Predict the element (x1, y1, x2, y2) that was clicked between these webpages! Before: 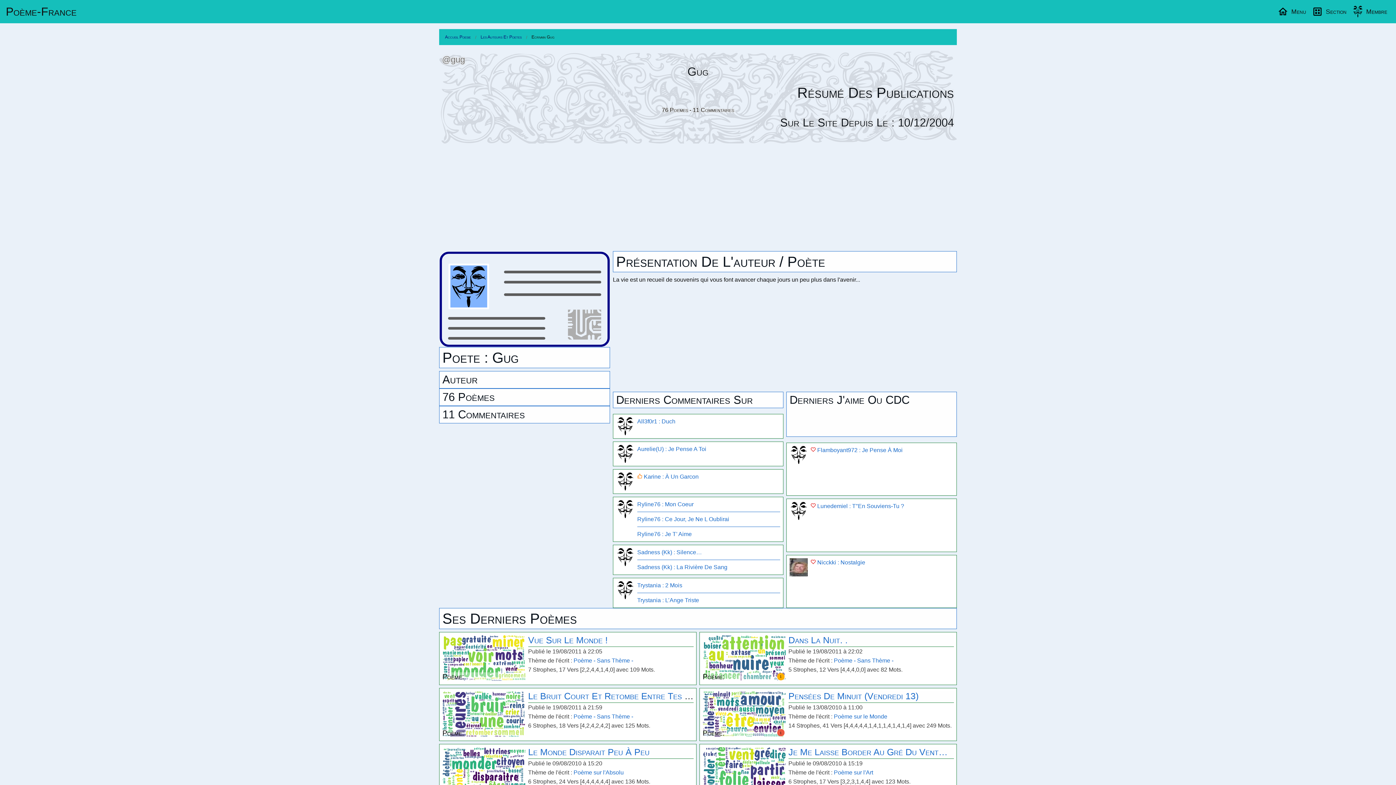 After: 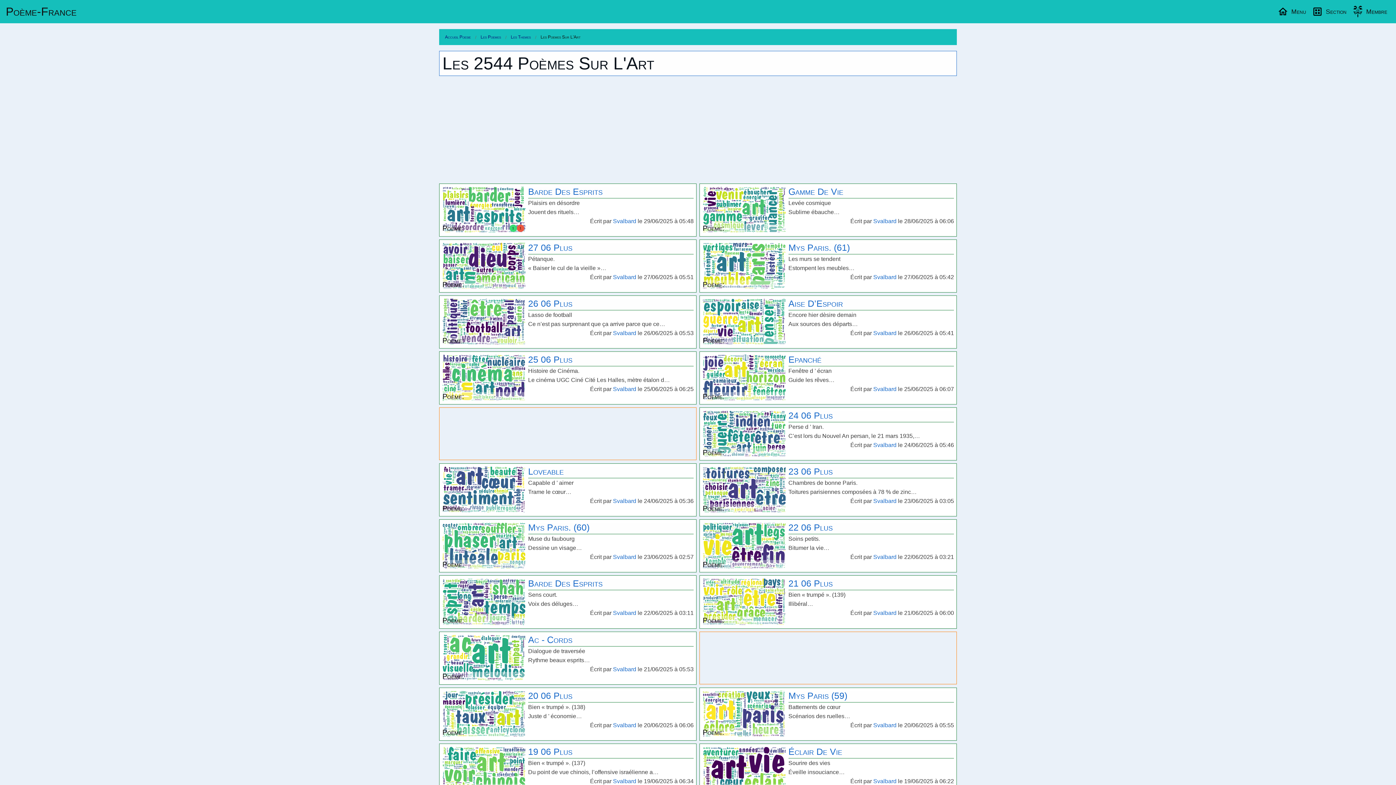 Action: bbox: (834, 769, 873, 776) label: Poème sur l'Art